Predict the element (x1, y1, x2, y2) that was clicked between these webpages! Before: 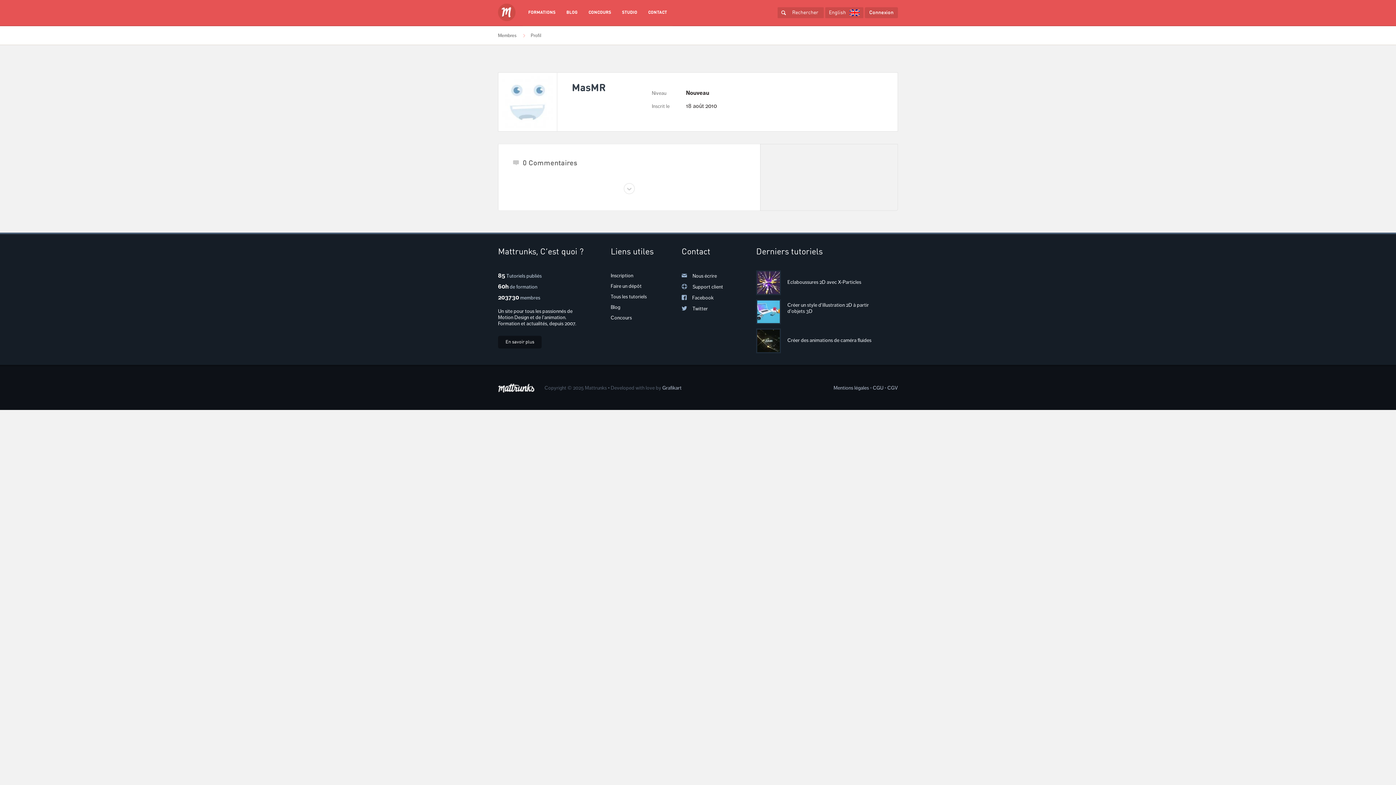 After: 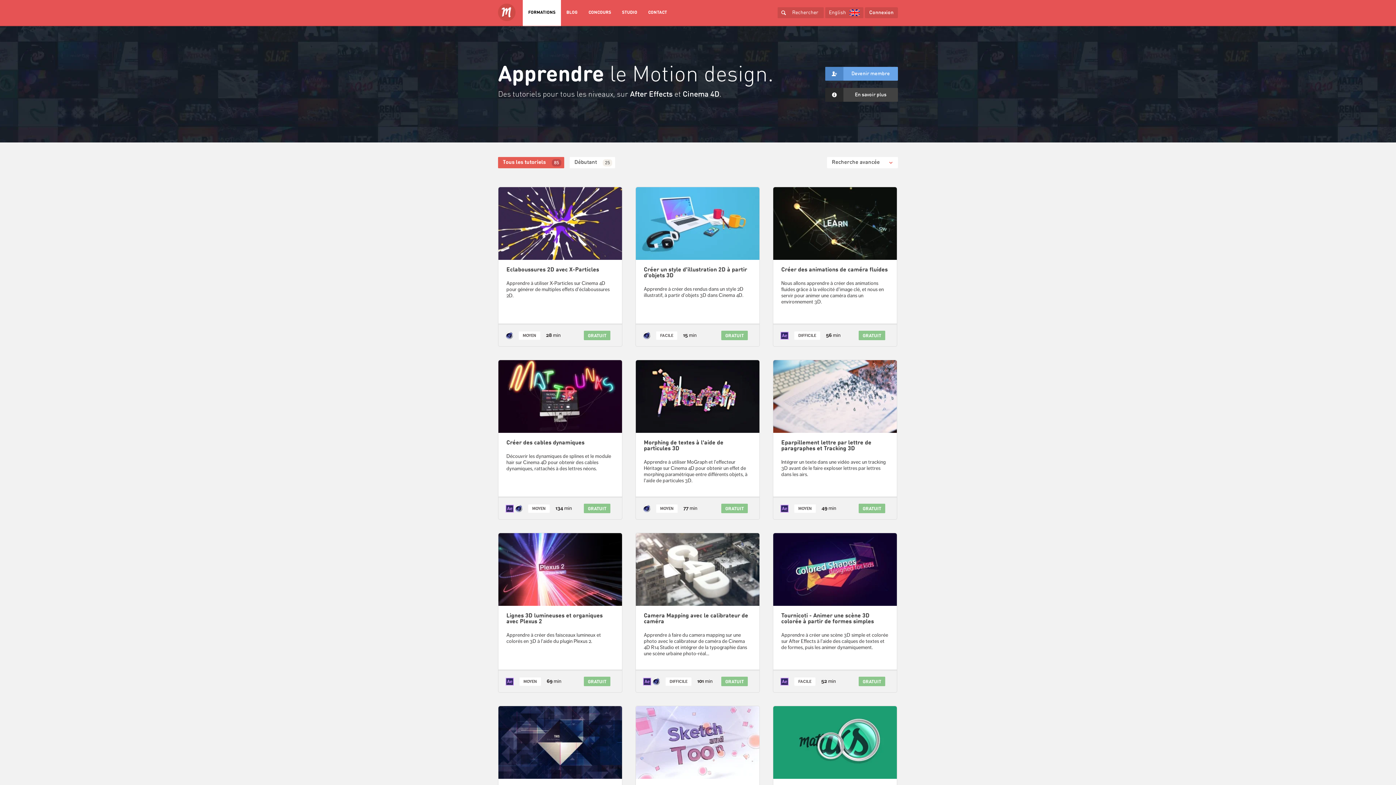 Action: bbox: (610, 293, 646, 299) label: Tous les tutoriels